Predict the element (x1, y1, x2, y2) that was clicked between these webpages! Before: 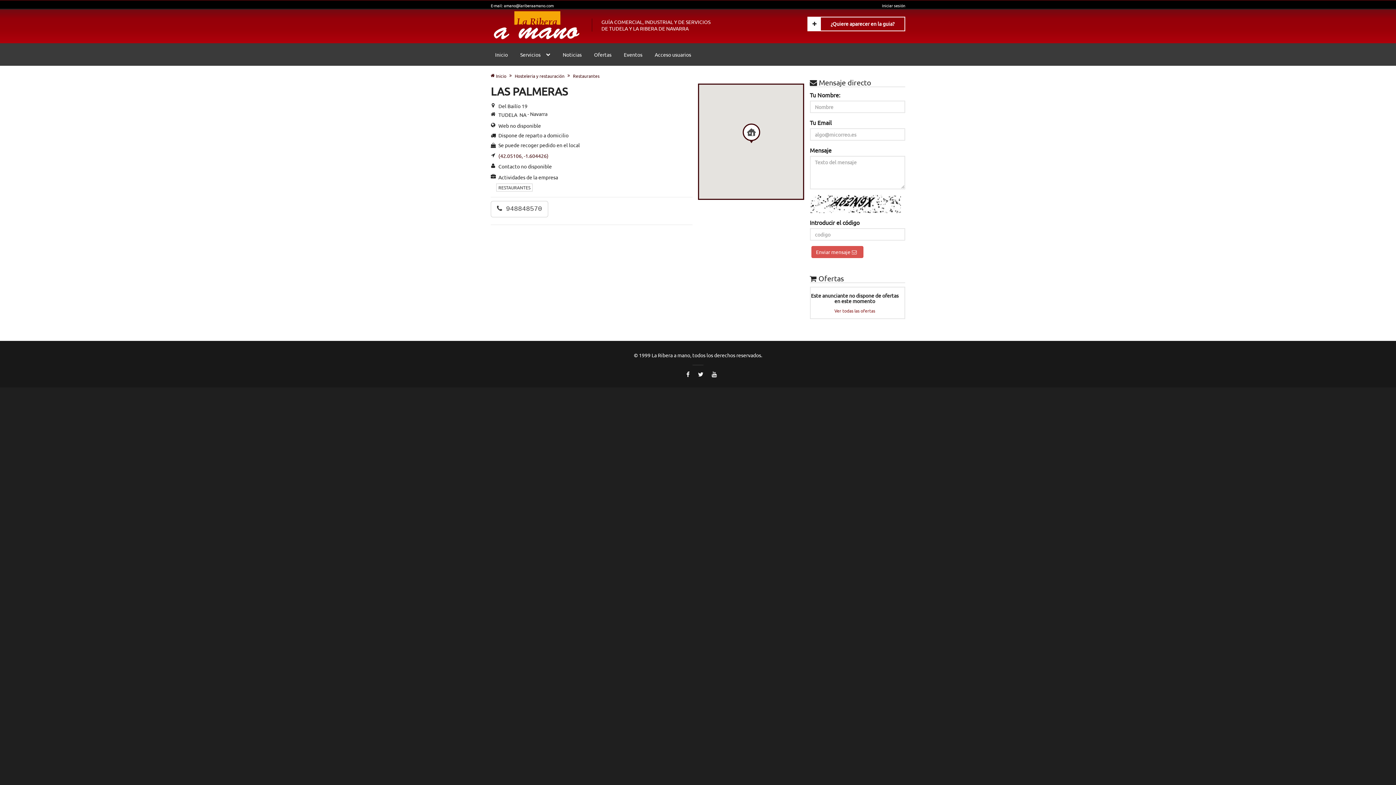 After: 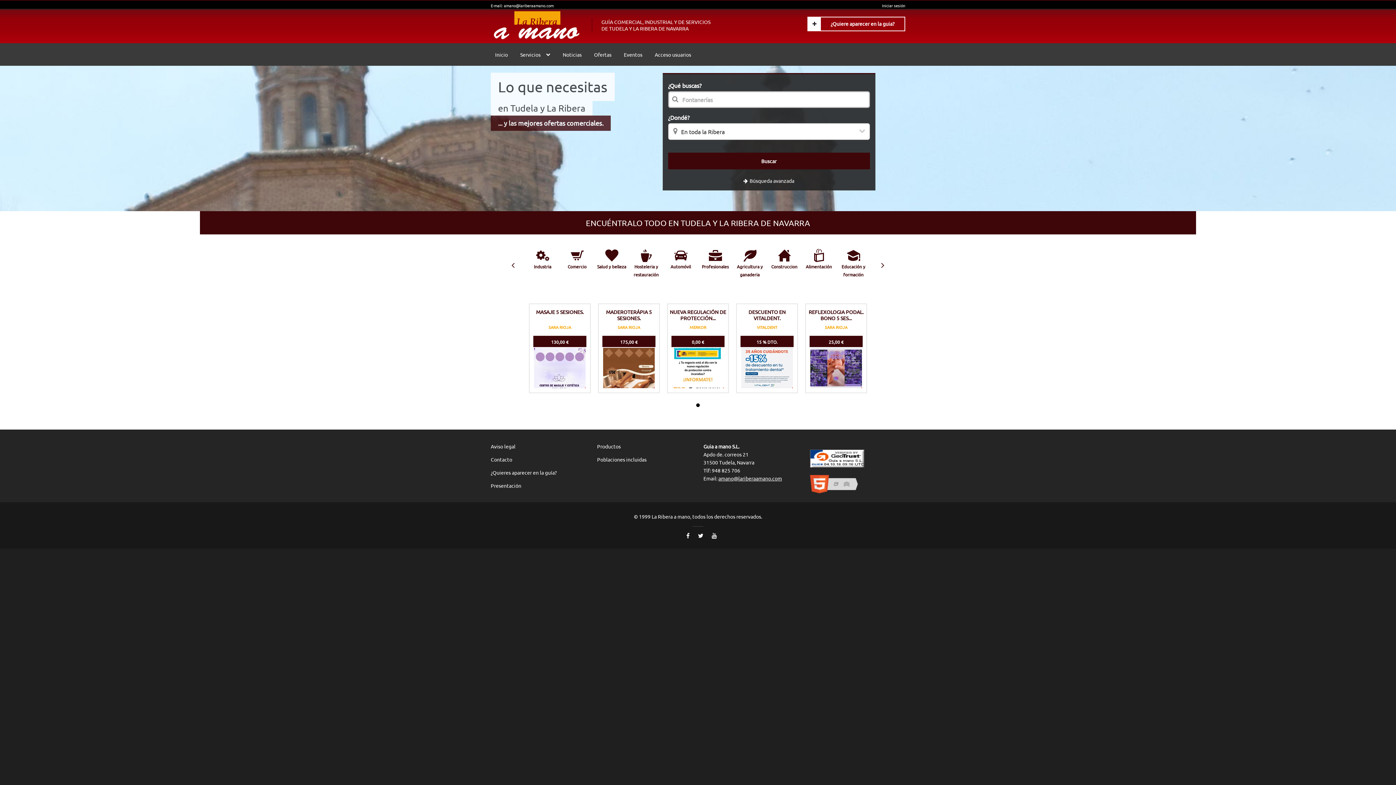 Action: bbox: (490, 43, 512, 65) label: Inicio